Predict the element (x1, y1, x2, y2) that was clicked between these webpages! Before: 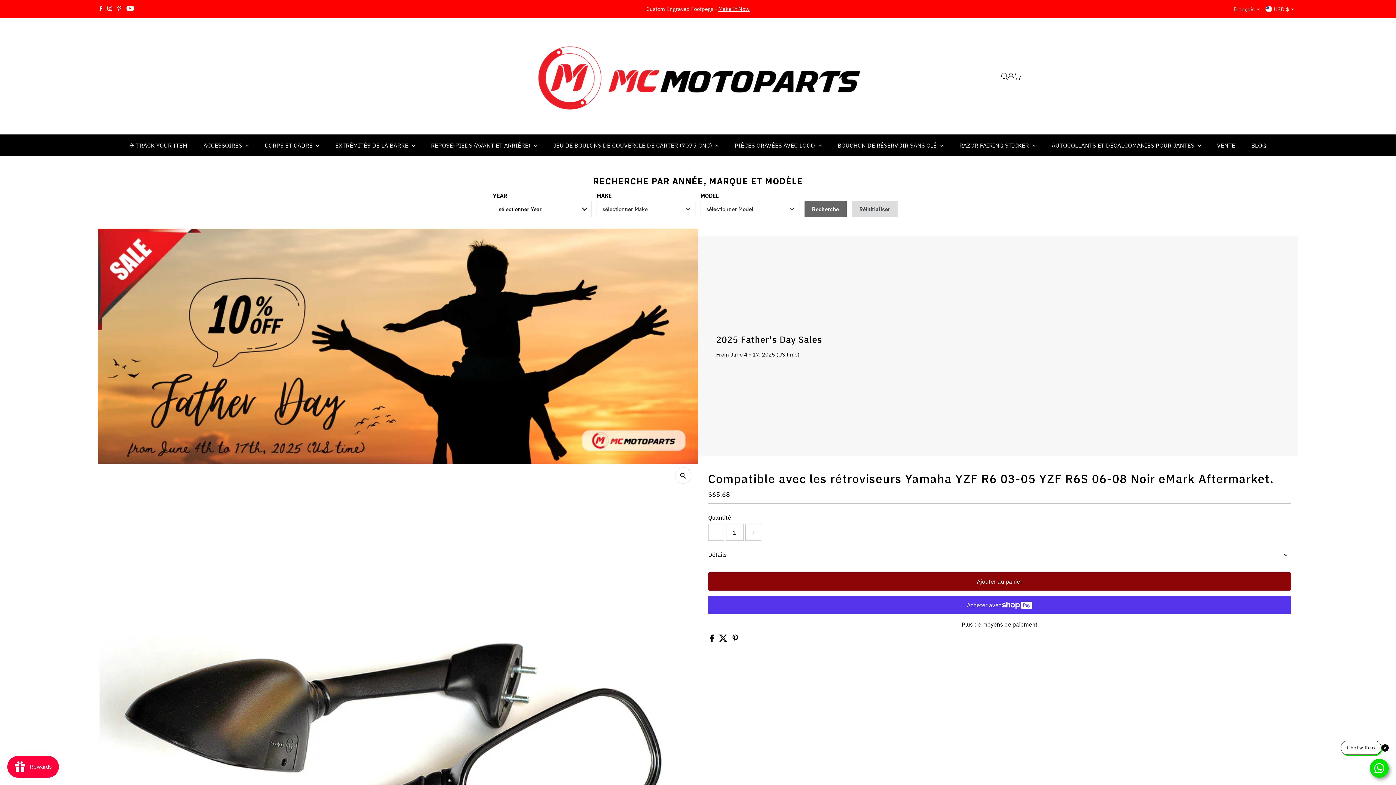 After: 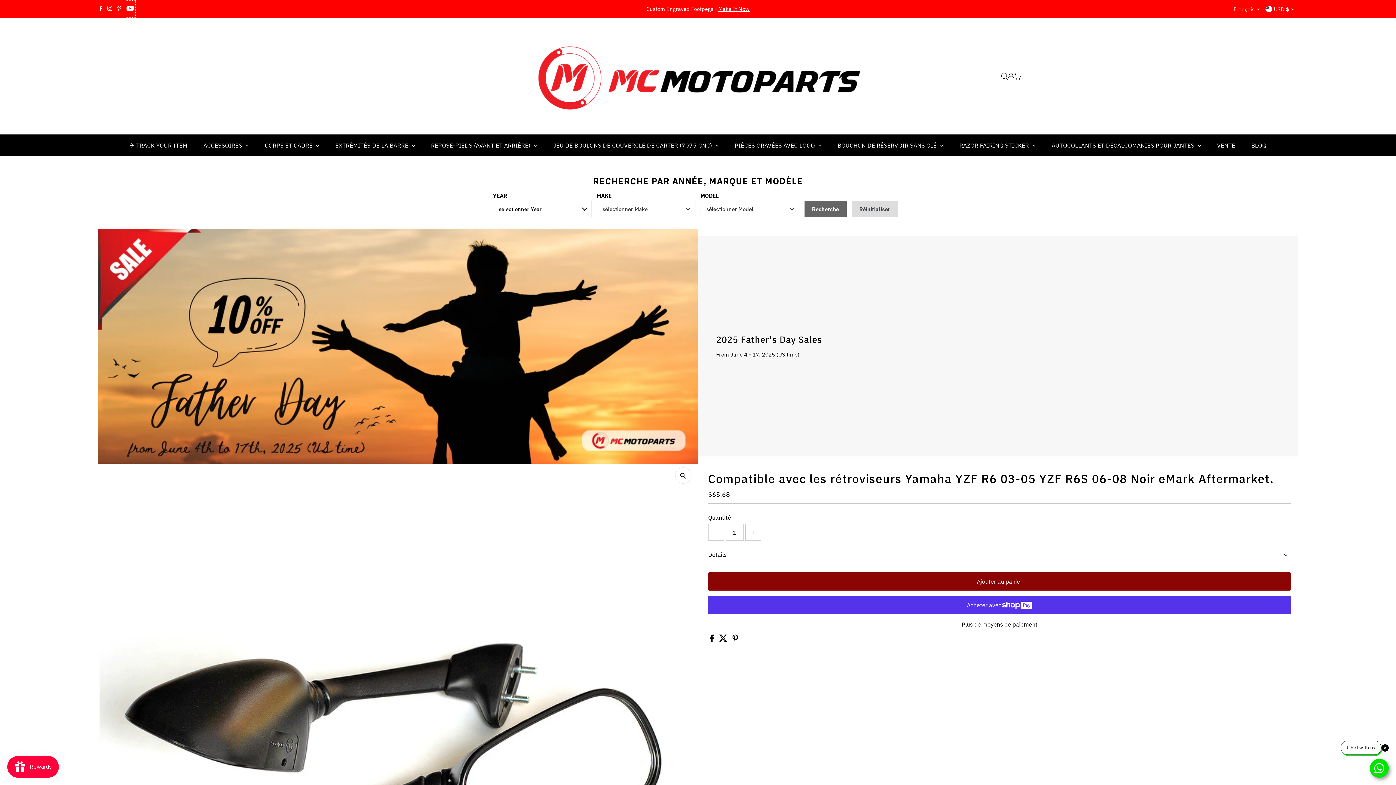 Action: label: Youtube bbox: (124, 0, 135, 17)